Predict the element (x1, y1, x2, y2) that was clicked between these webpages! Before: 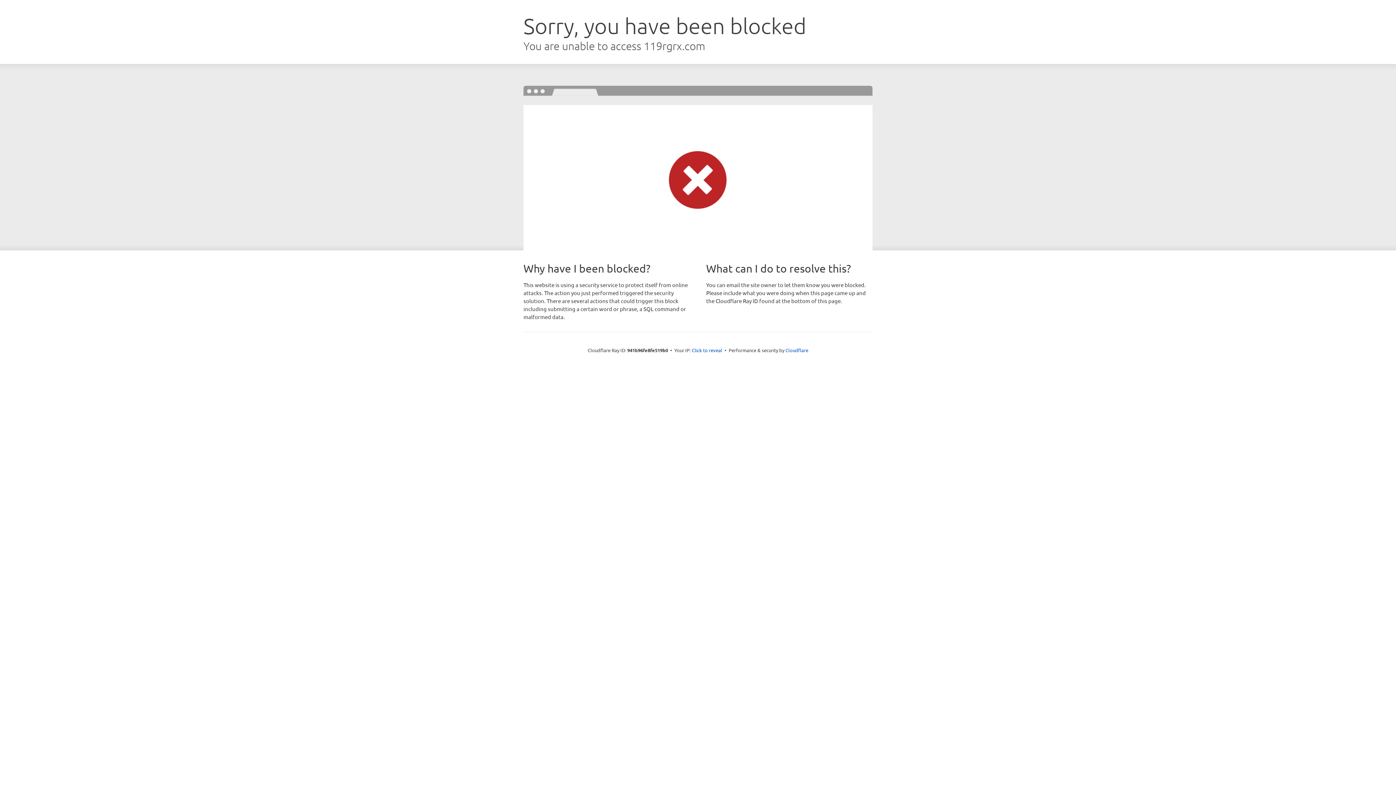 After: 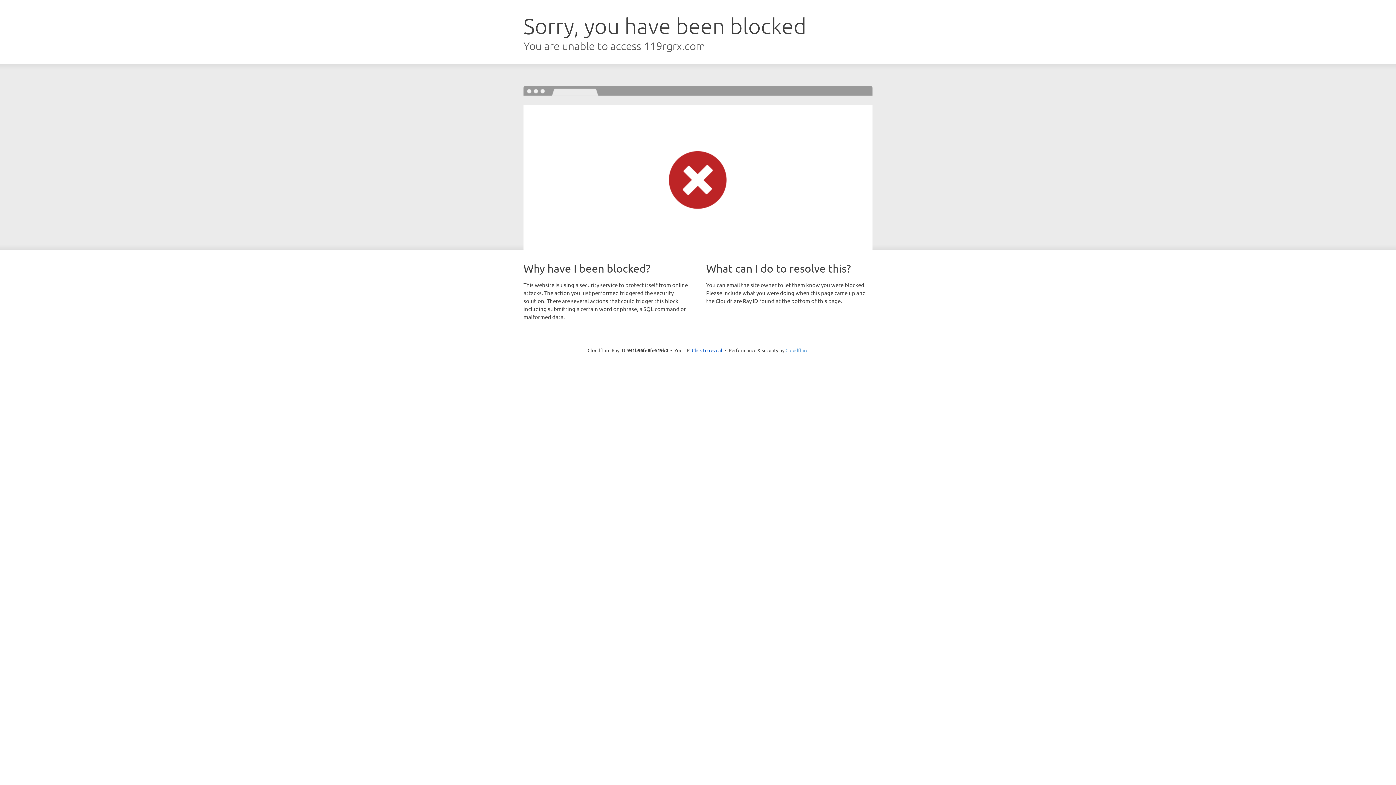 Action: label: Cloudflare bbox: (785, 347, 808, 353)